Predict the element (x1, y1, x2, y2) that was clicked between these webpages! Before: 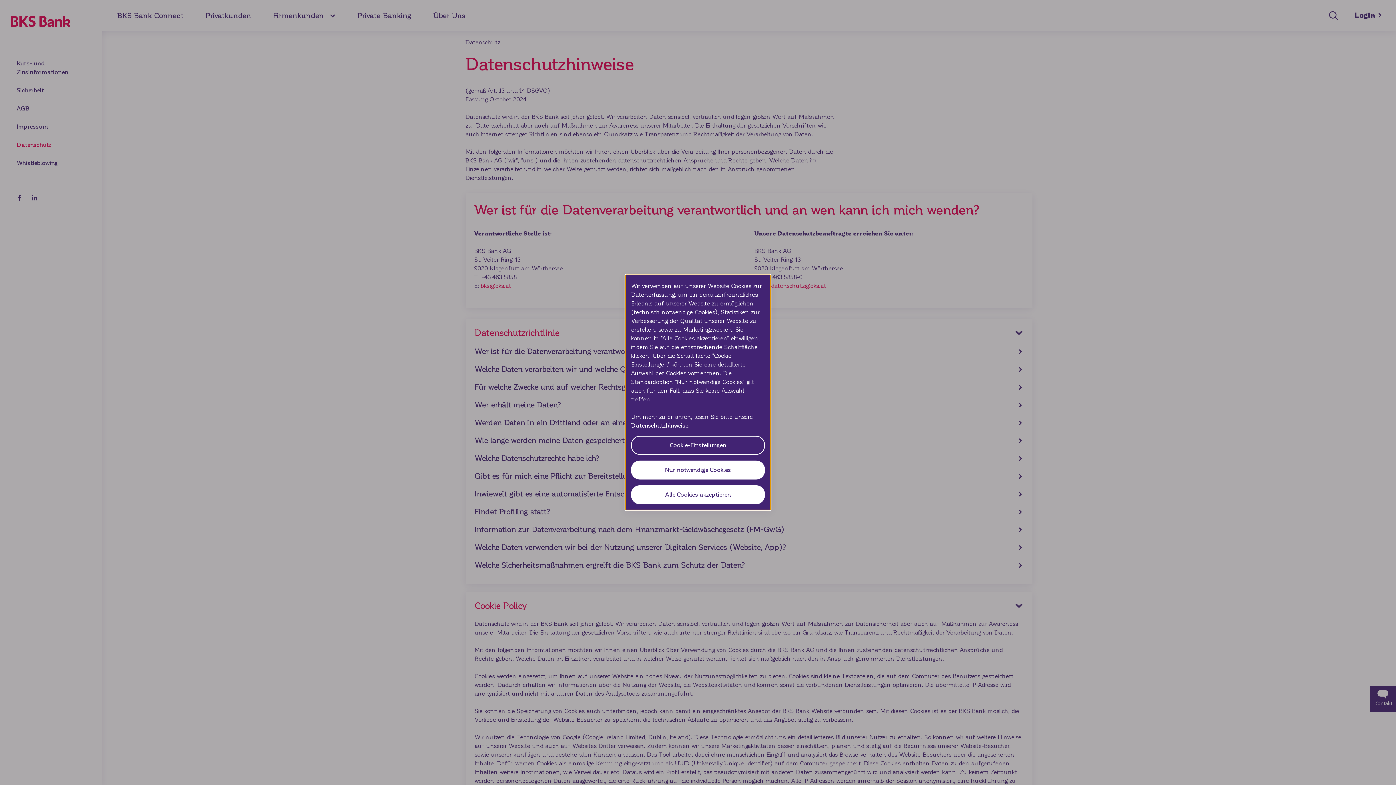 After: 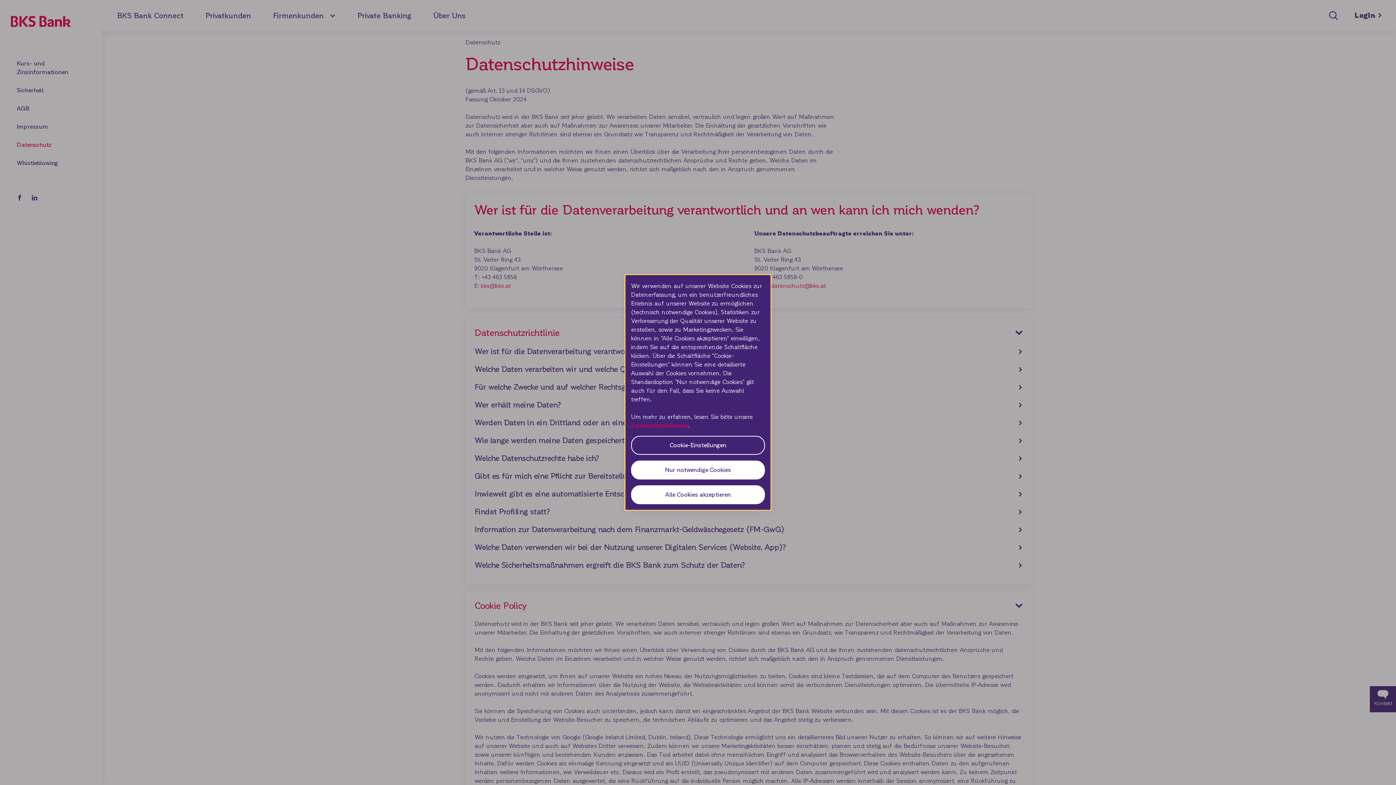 Action: bbox: (631, 422, 688, 428) label: Datenschutzhinweise